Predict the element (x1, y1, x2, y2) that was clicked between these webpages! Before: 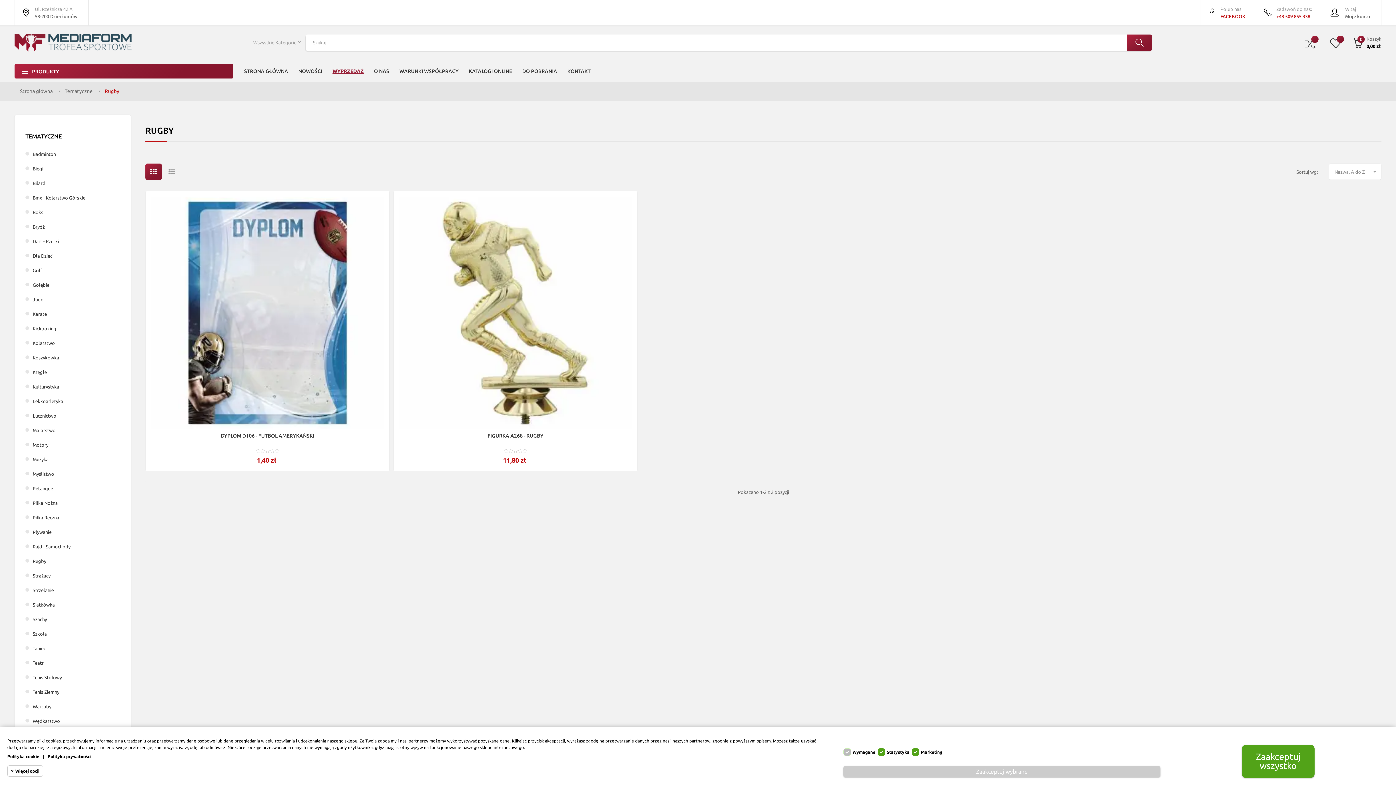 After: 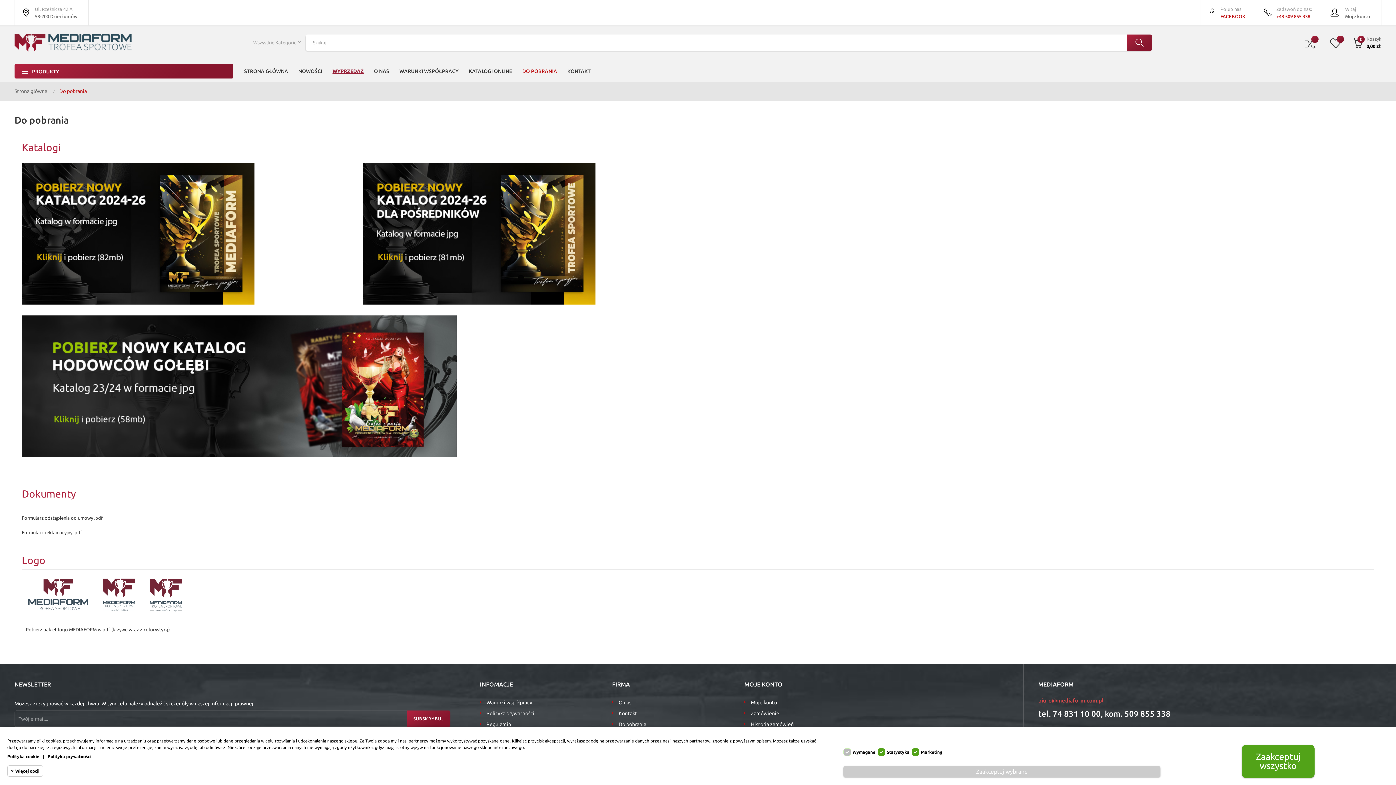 Action: label: DO POBRANIA bbox: (517, 60, 562, 82)